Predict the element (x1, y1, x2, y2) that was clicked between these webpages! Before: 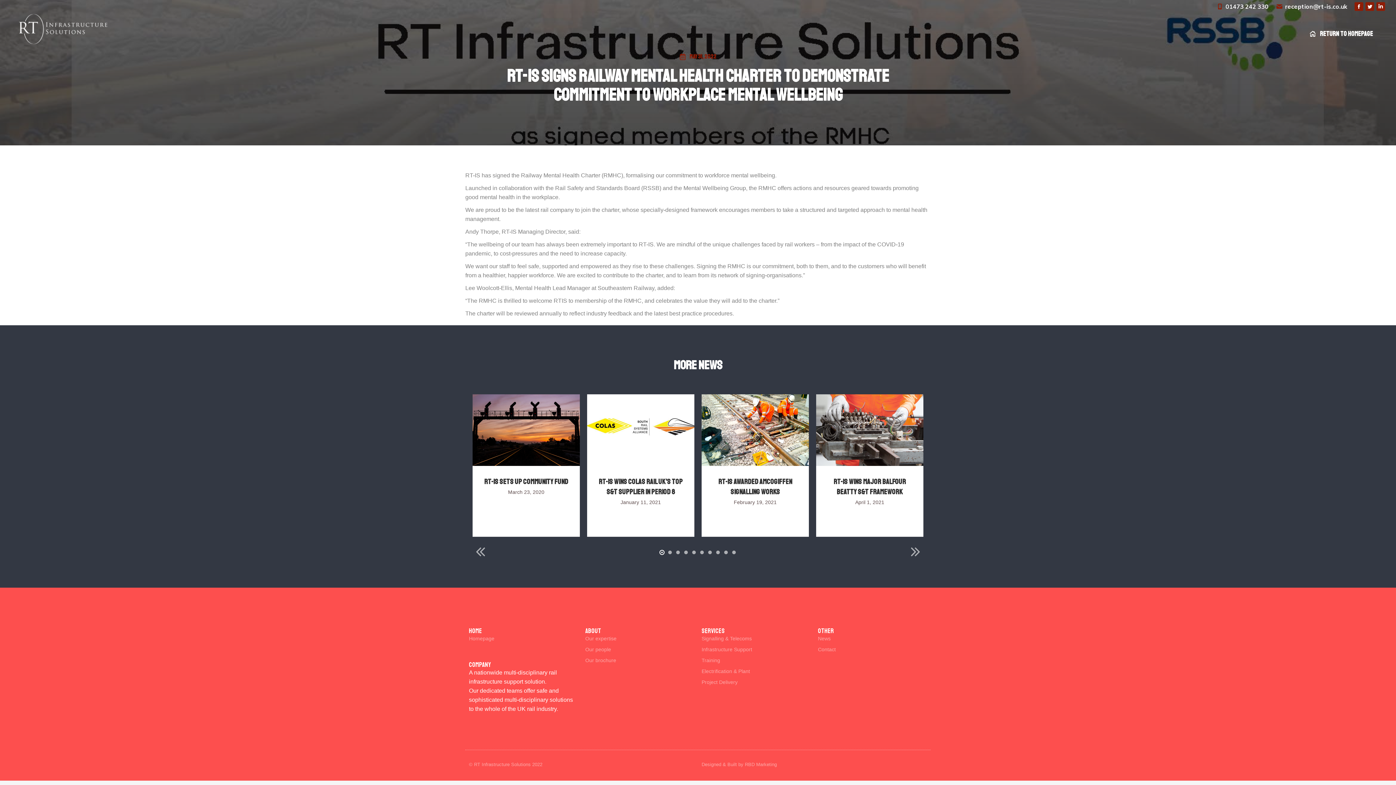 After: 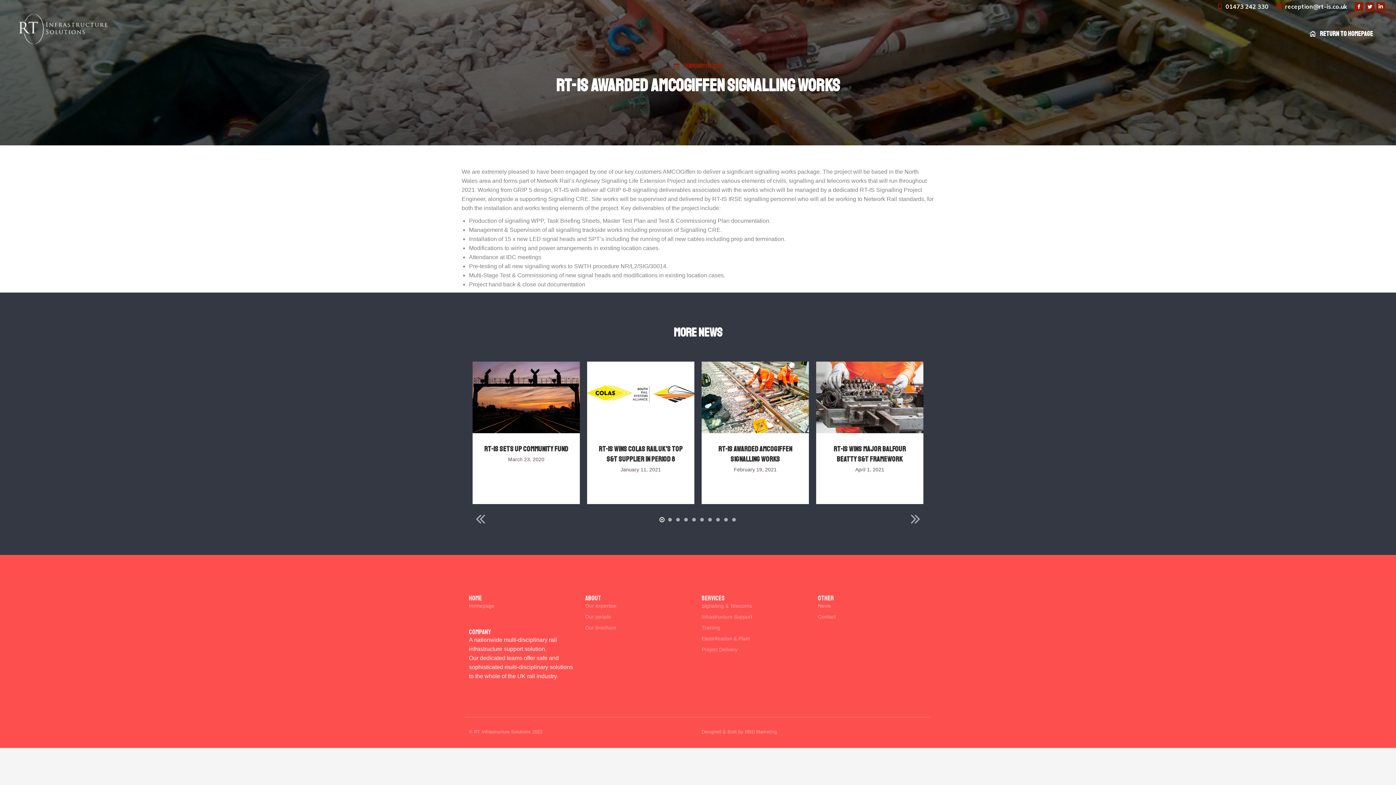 Action: label: Post image bbox: (701, 394, 809, 466)